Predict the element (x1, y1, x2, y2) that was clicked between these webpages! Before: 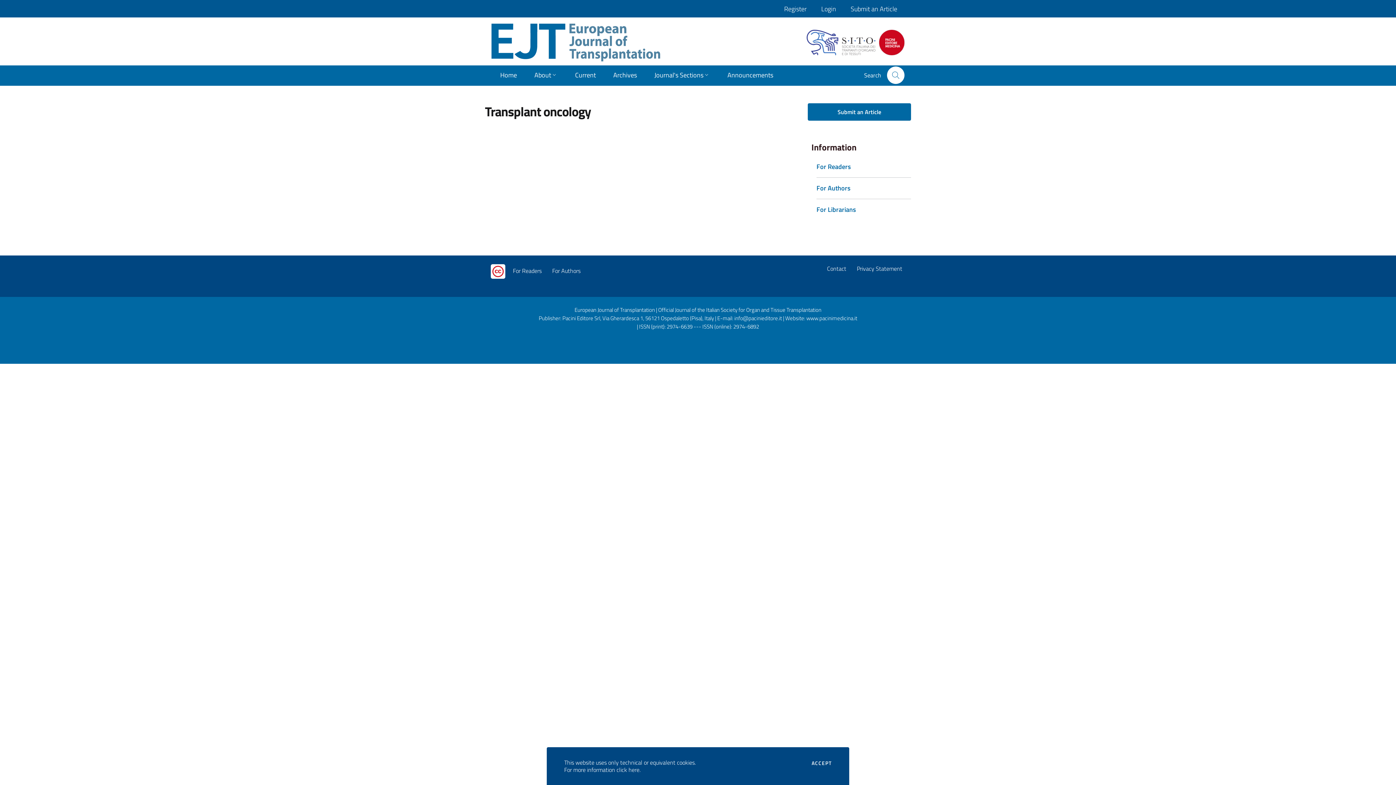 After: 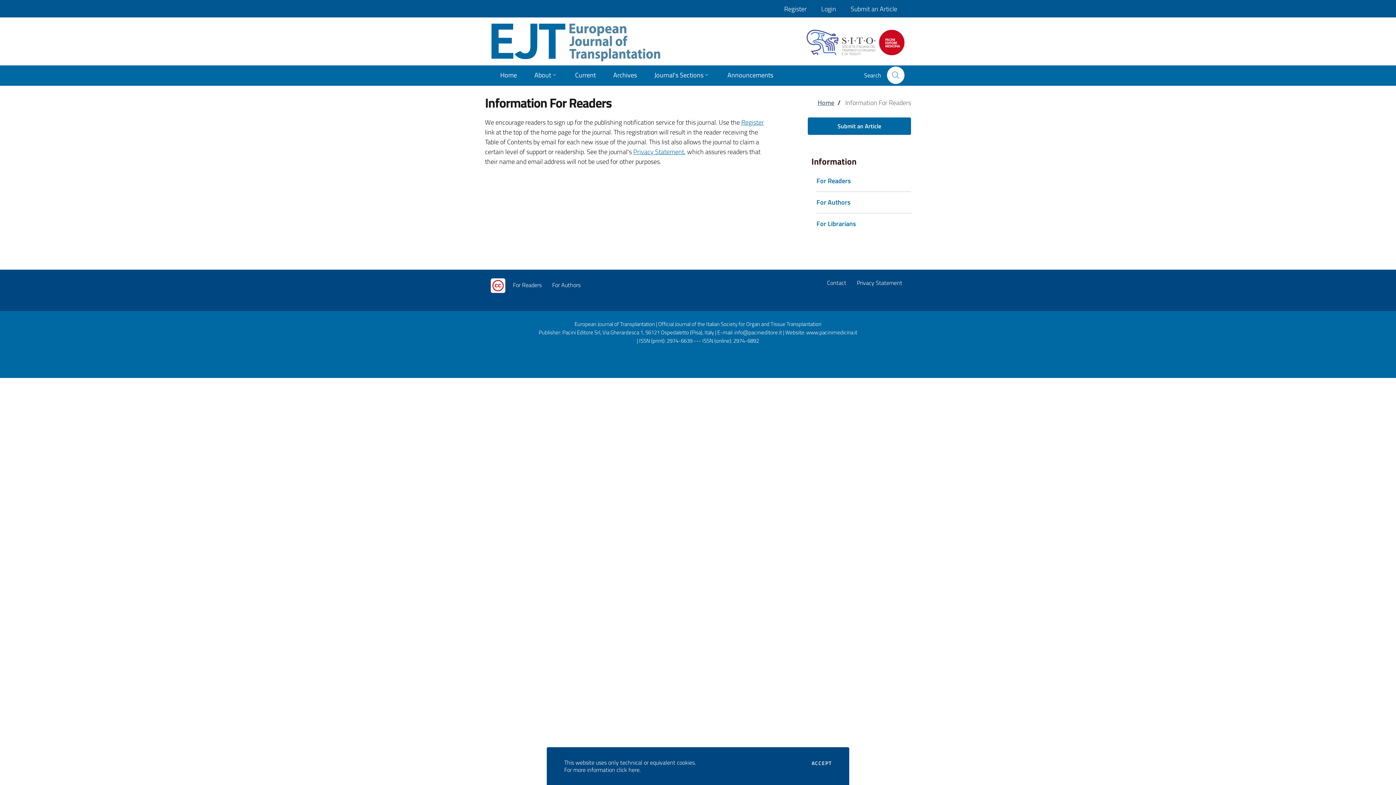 Action: label: For Readers bbox: (807, 156, 911, 177)